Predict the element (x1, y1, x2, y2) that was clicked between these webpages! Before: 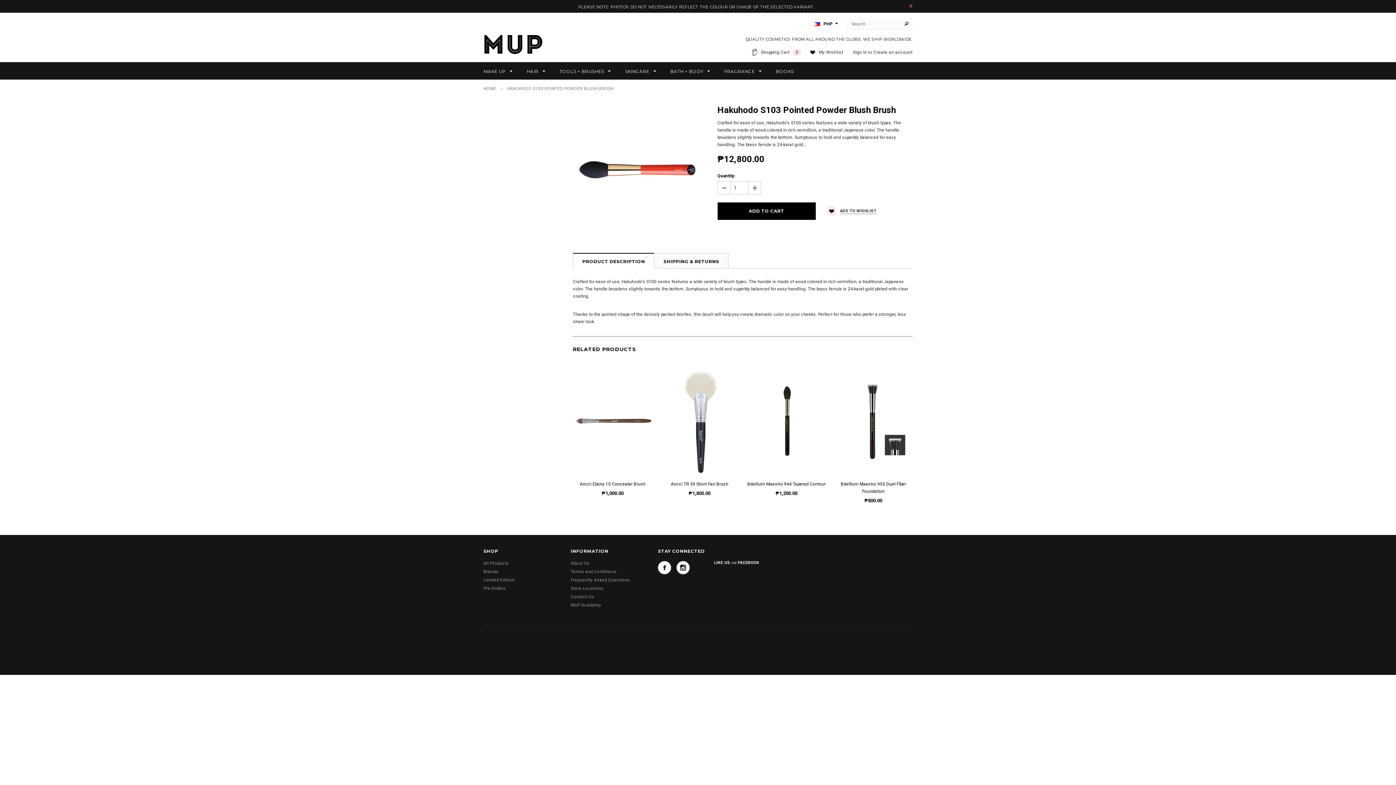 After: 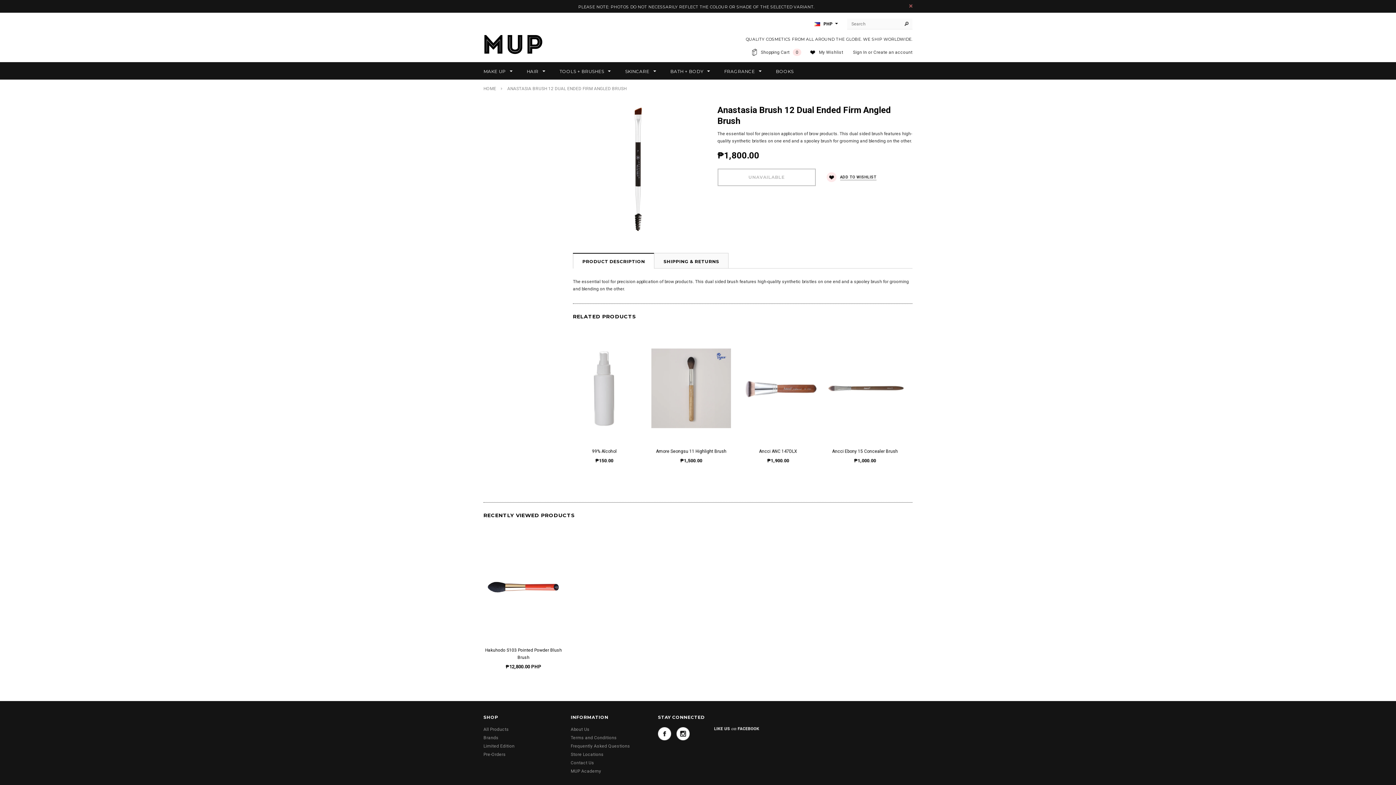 Action: label: Anastasia Brush 12 Dual Ended Firm Angled Brush bbox: (746, 480, 826, 495)